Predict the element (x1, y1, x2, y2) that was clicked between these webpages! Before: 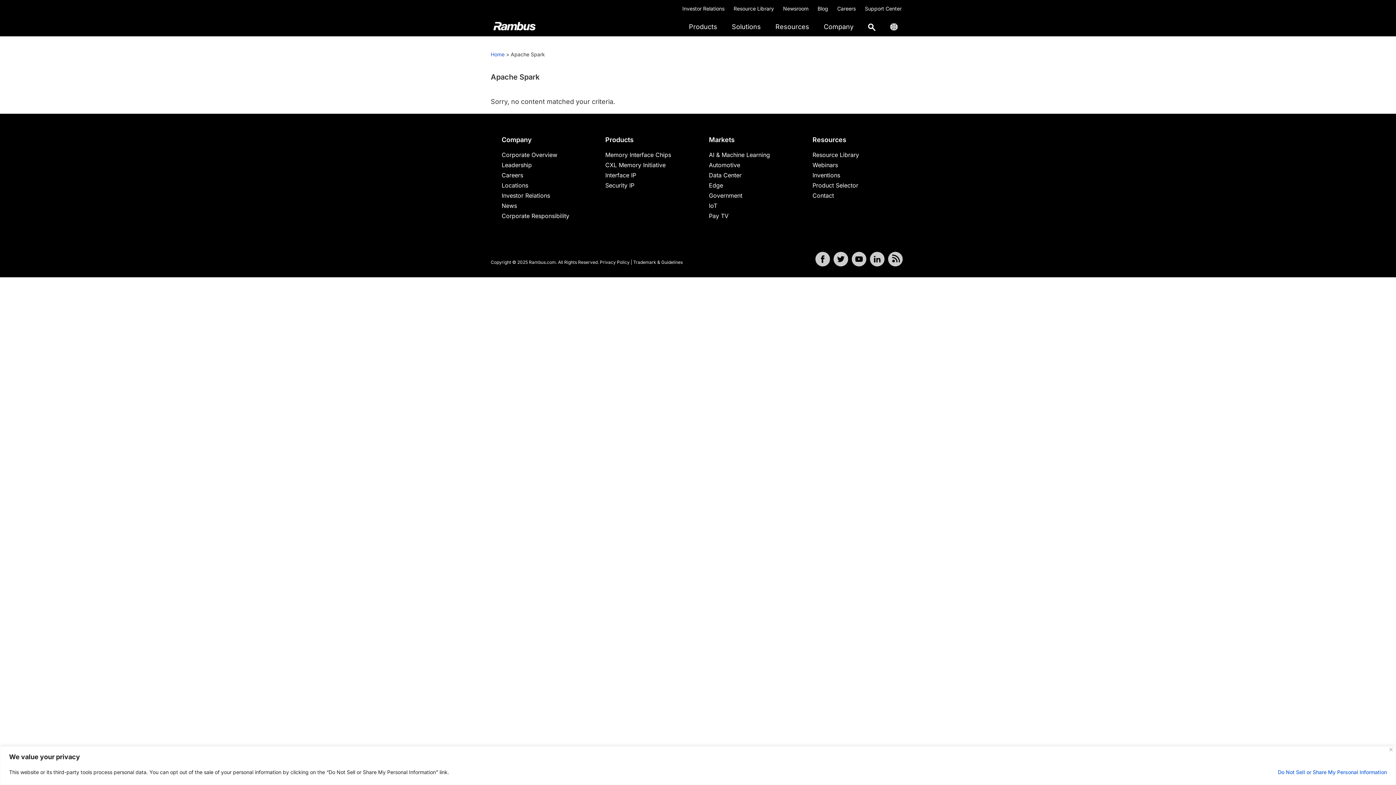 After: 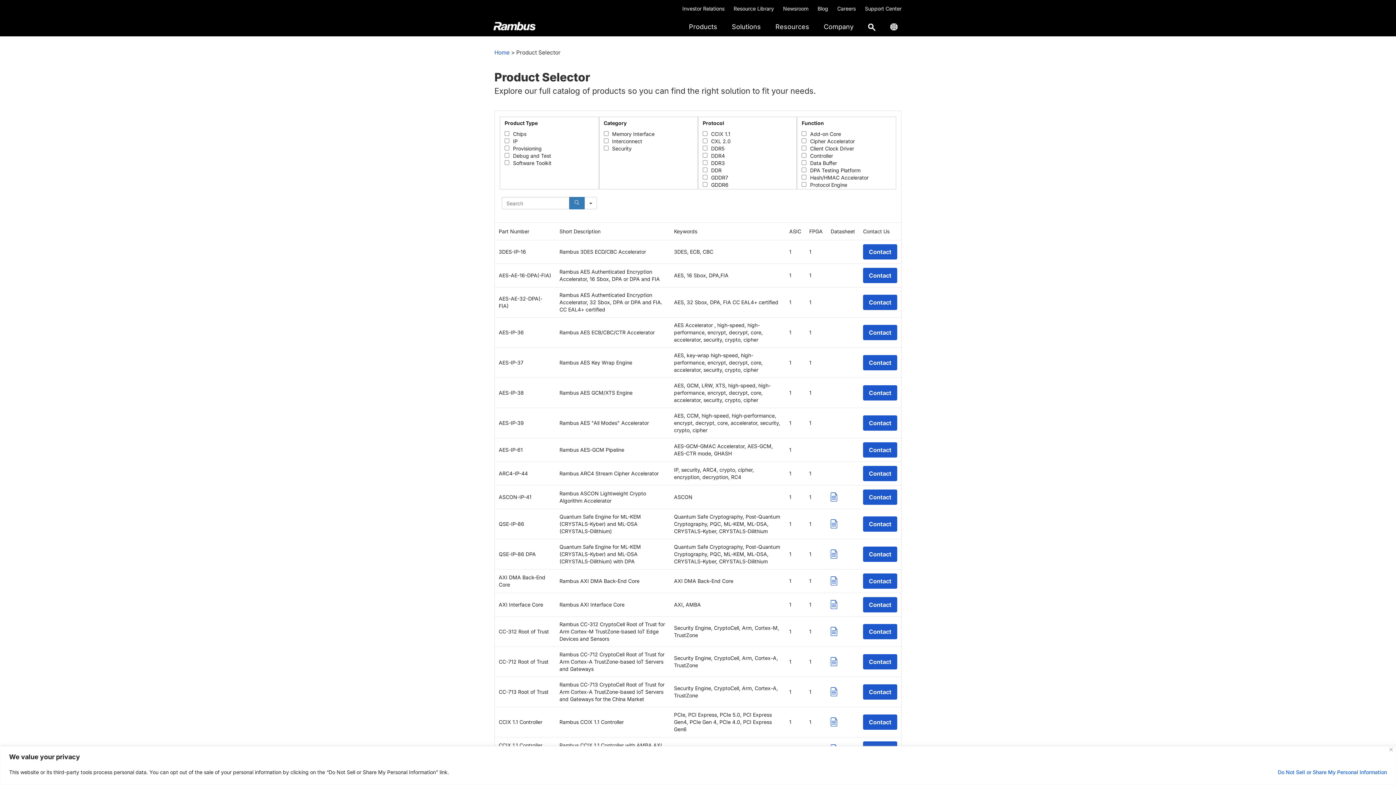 Action: label: Product Selector bbox: (812, 181, 858, 189)